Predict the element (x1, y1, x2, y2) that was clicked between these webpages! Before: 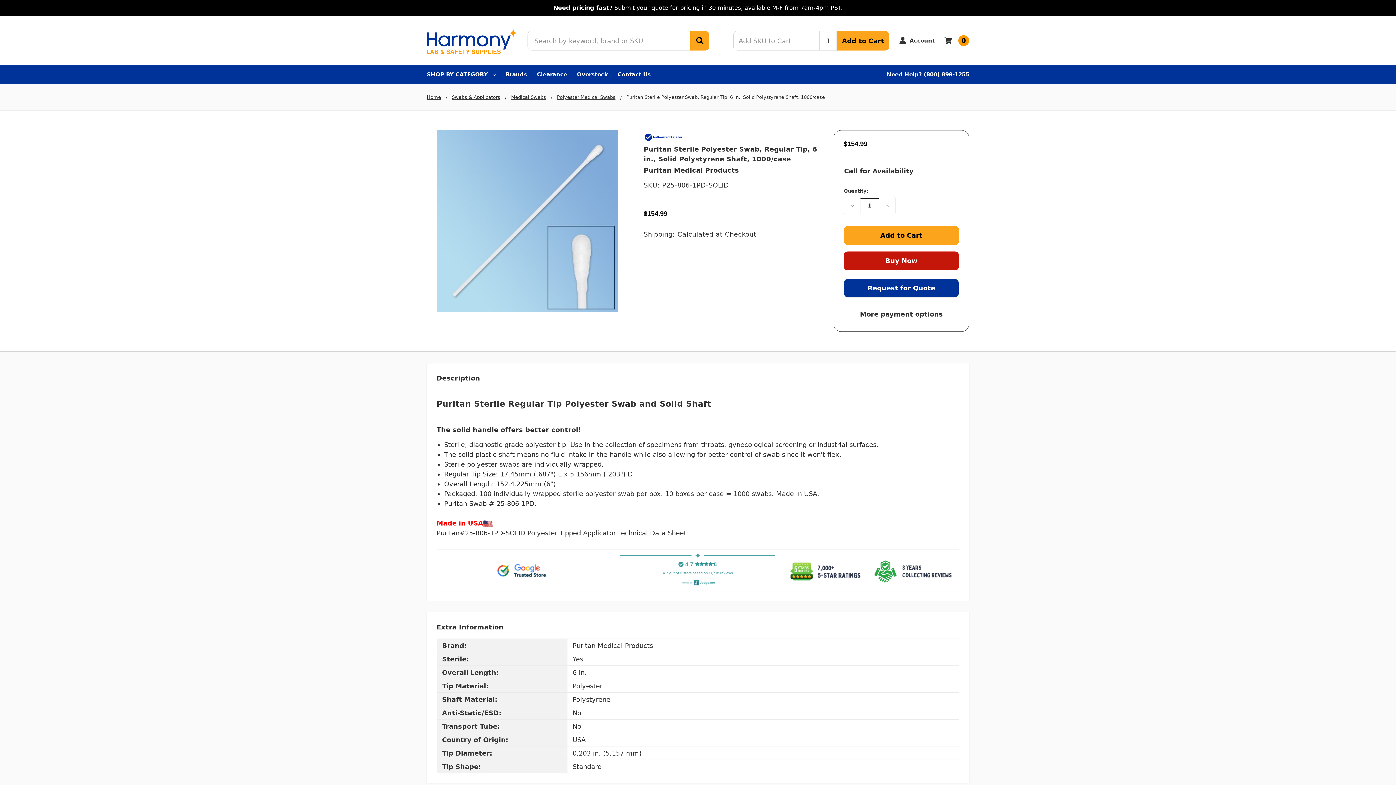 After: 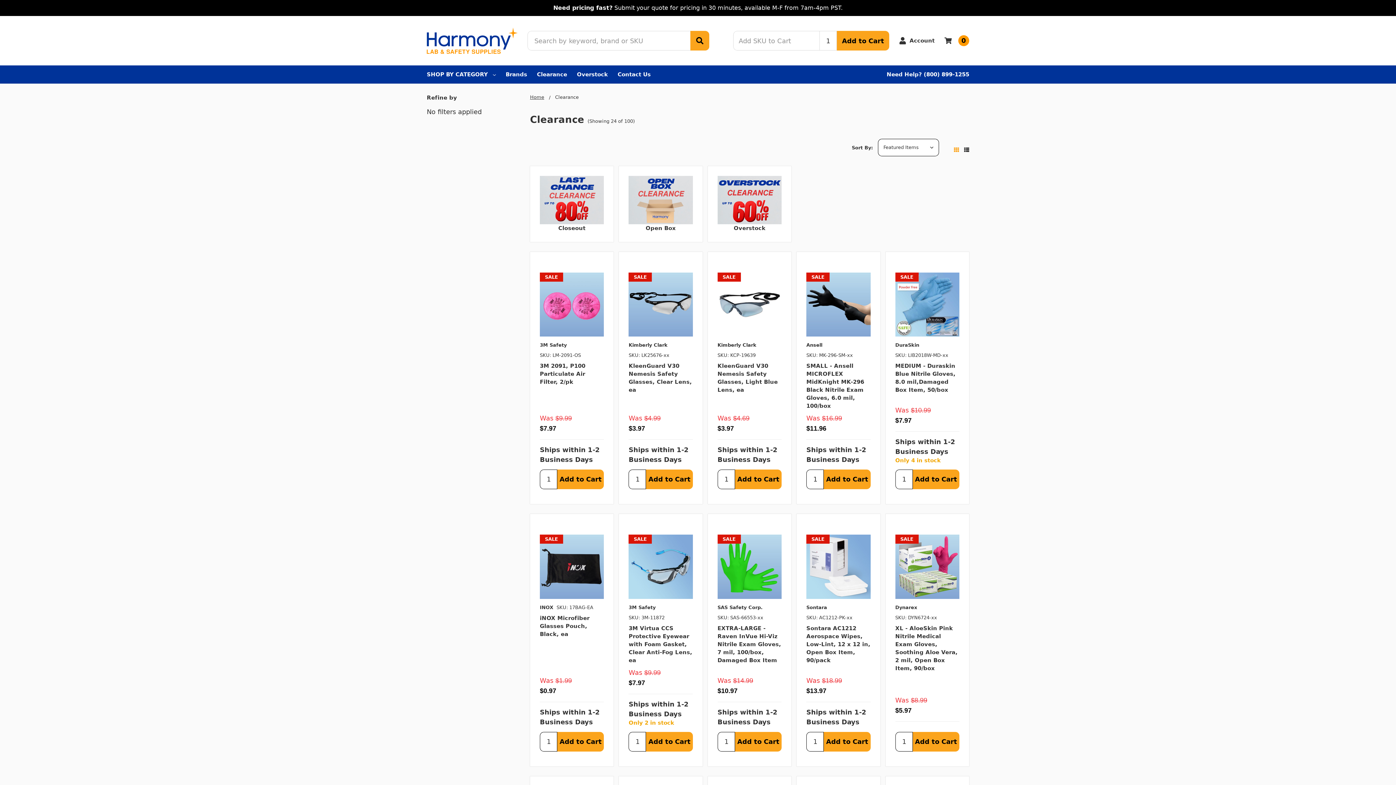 Action: label: Clearance bbox: (537, 65, 567, 83)